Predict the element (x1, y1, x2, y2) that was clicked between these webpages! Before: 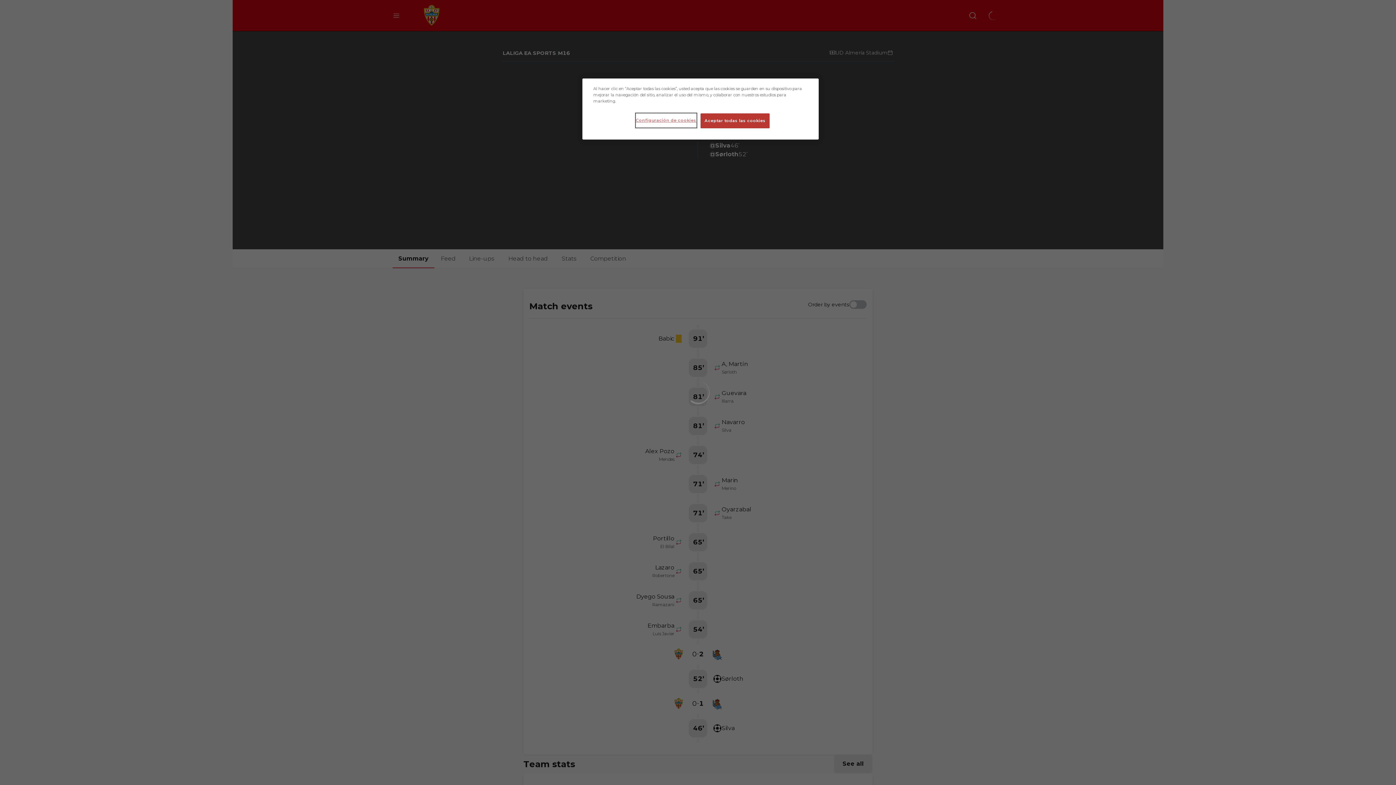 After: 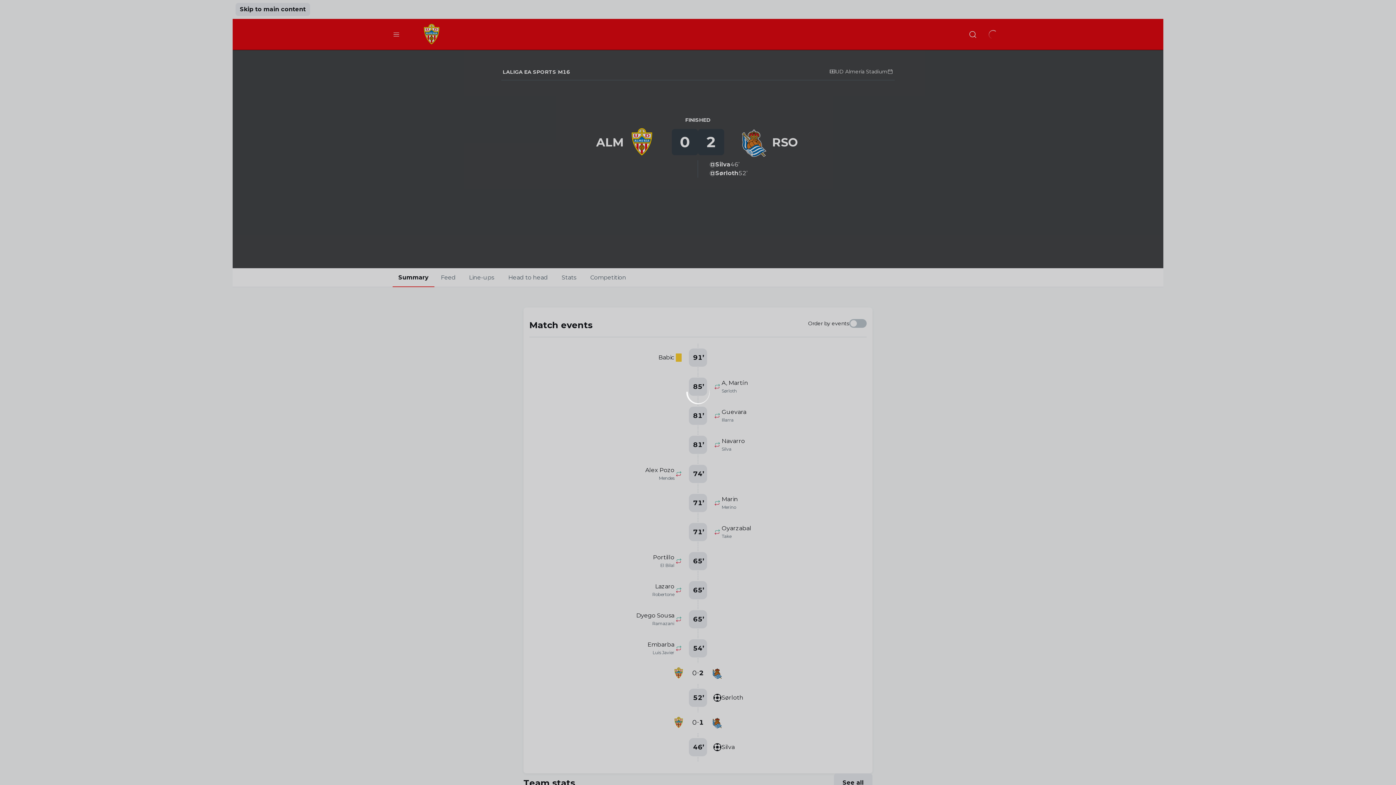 Action: bbox: (700, 113, 769, 128) label: Aceptar todas las cookies